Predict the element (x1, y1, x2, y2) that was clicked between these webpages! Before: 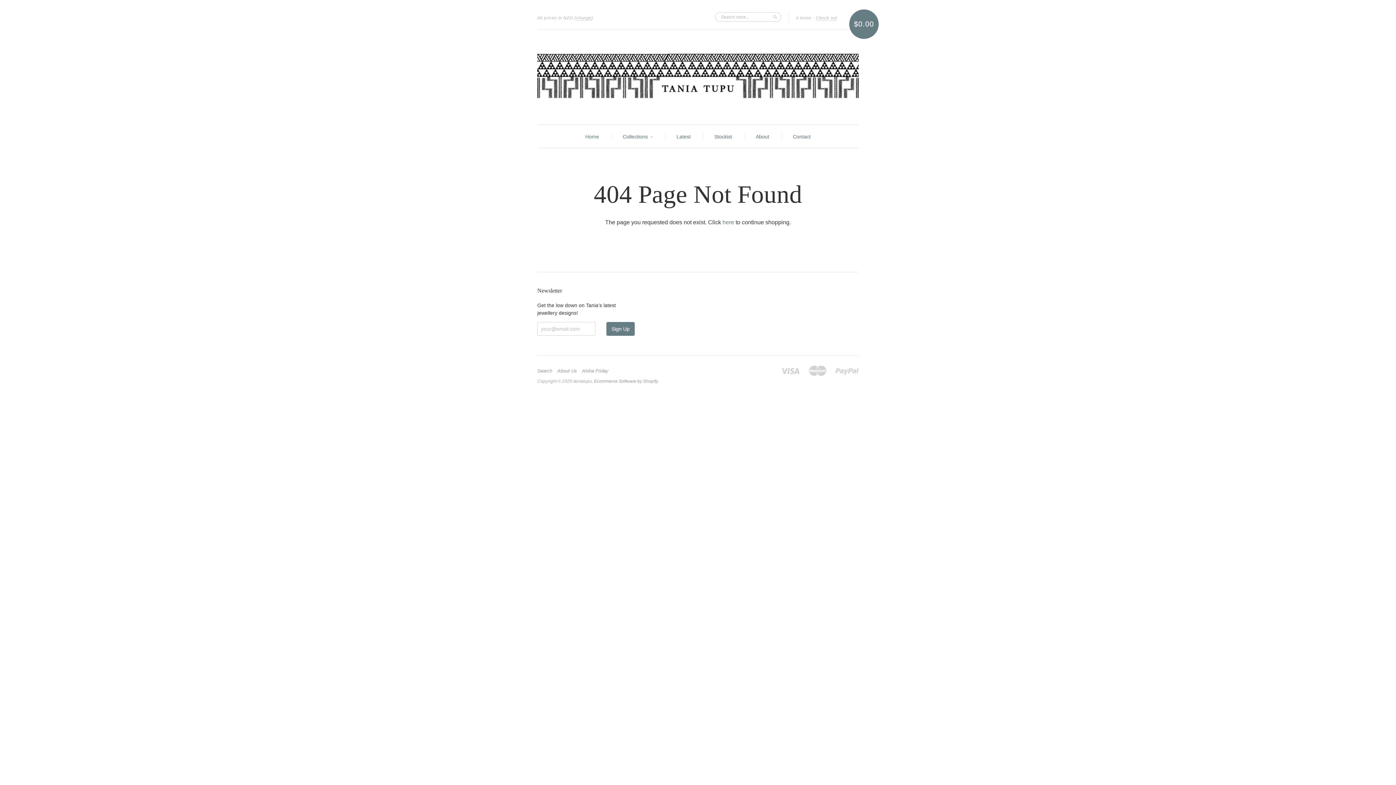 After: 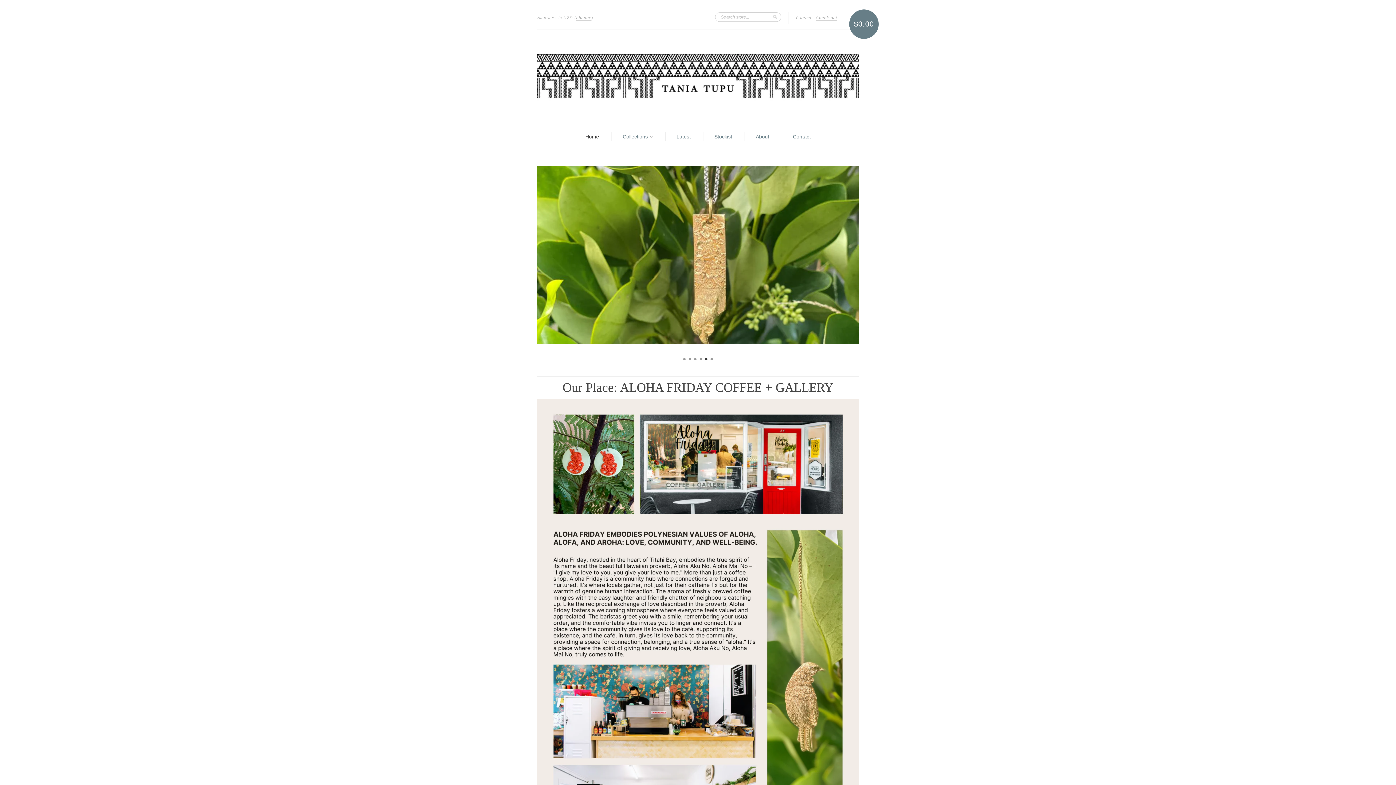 Action: bbox: (537, 42, 858, 111)